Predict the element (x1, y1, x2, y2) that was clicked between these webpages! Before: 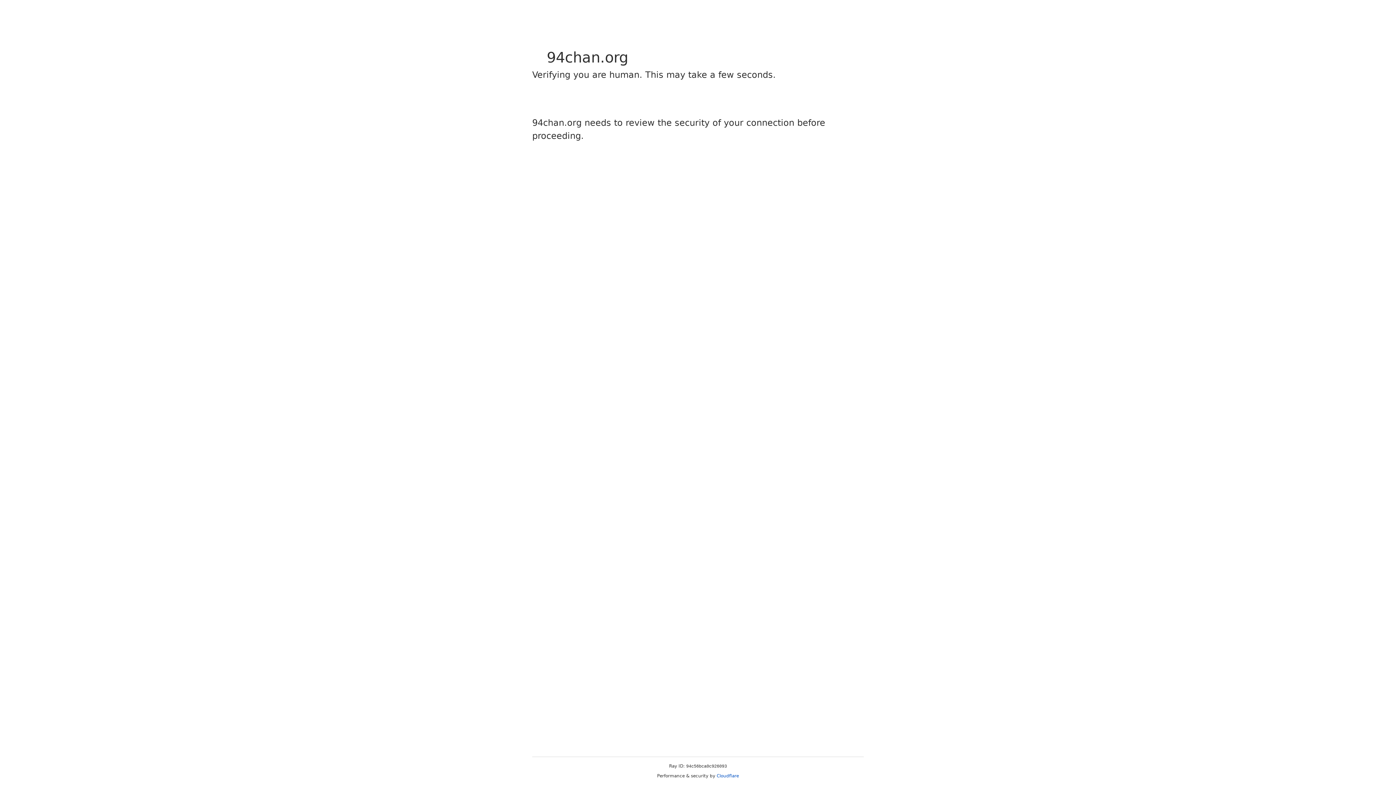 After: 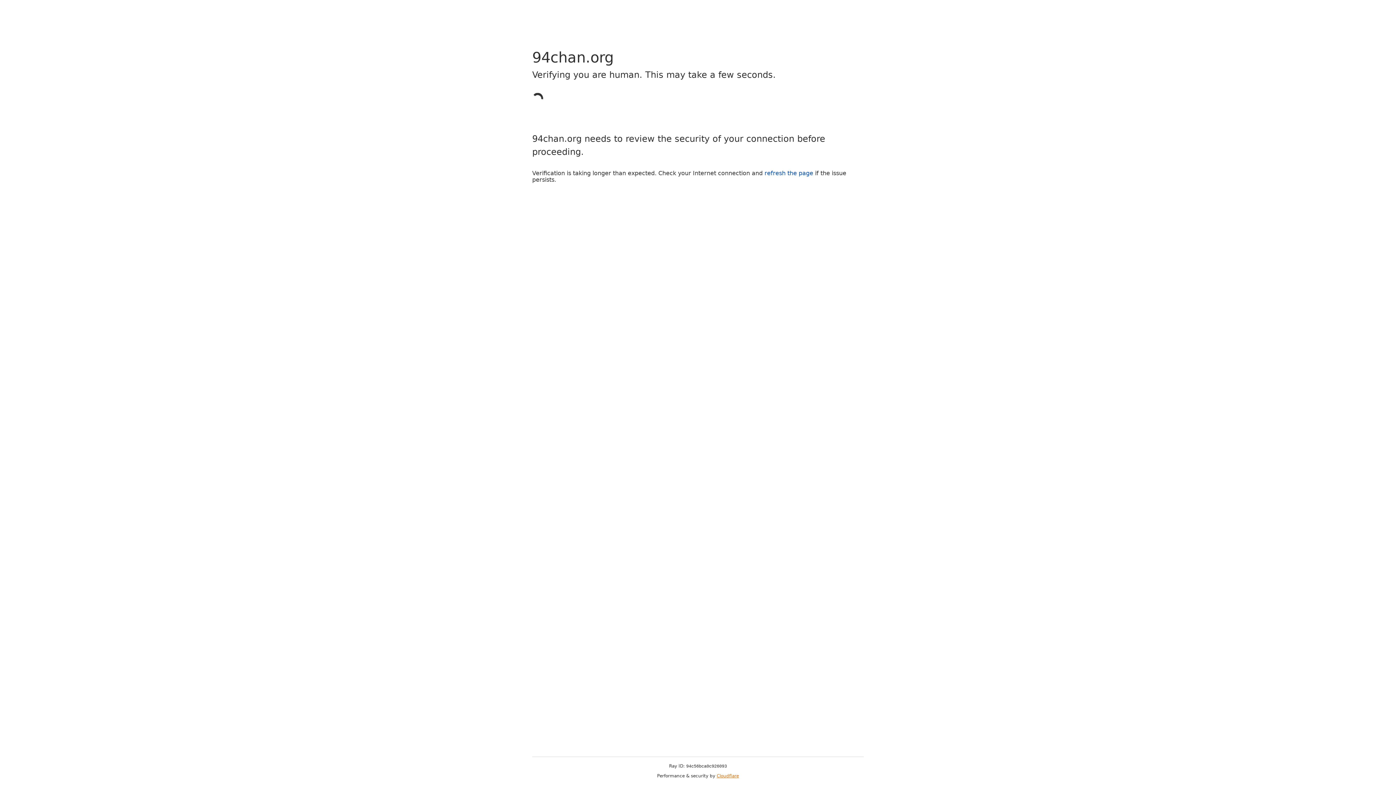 Action: label: Cloudflare bbox: (716, 773, 739, 778)